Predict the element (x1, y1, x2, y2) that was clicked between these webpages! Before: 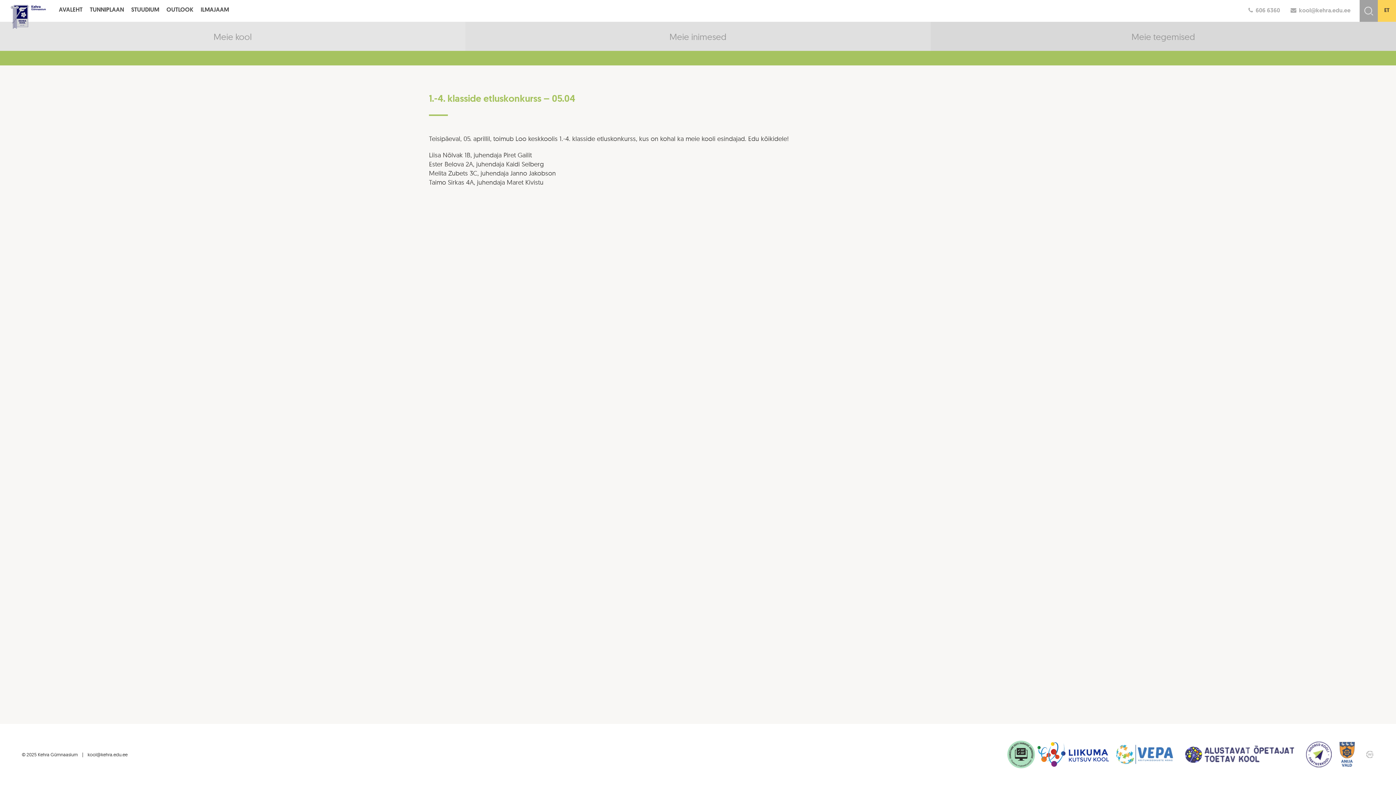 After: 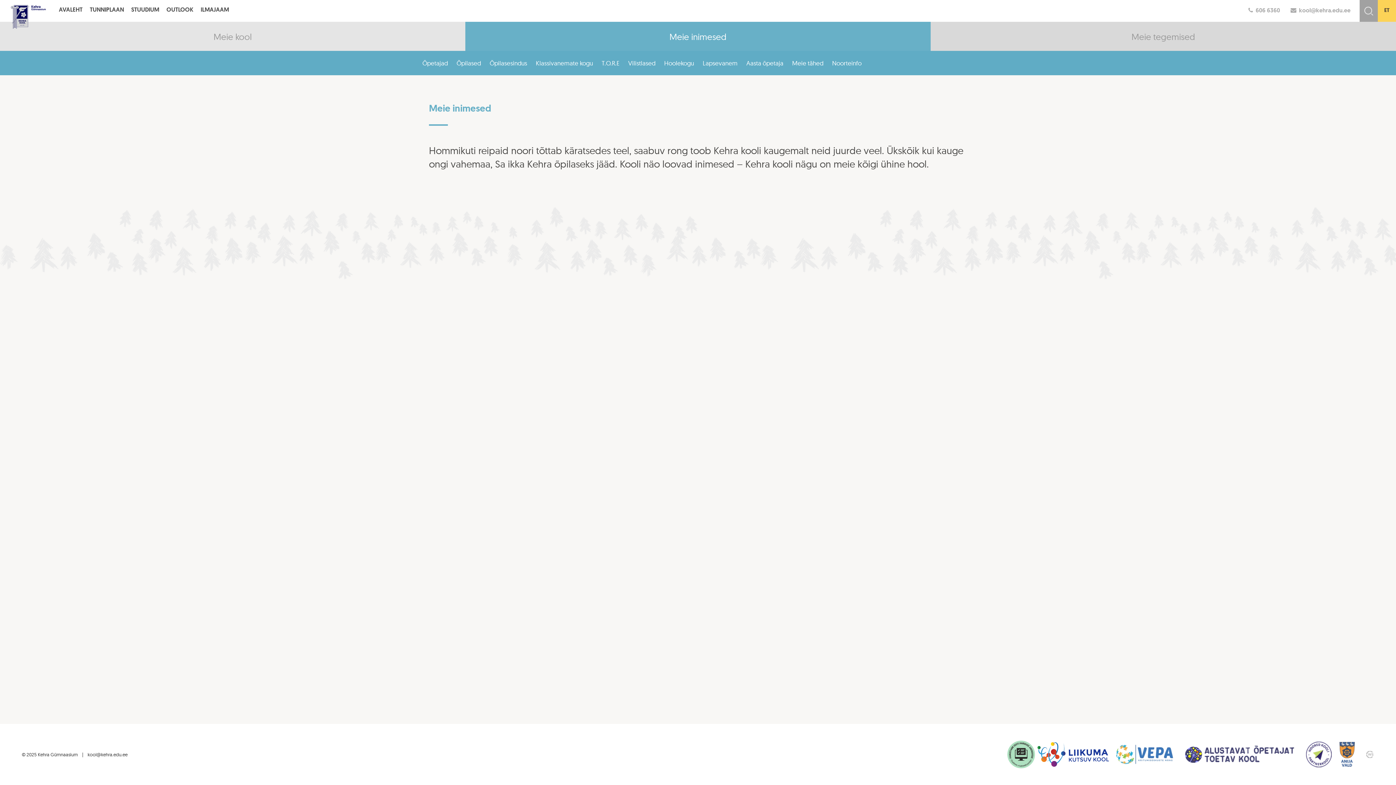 Action: bbox: (465, 21, 930, 50)